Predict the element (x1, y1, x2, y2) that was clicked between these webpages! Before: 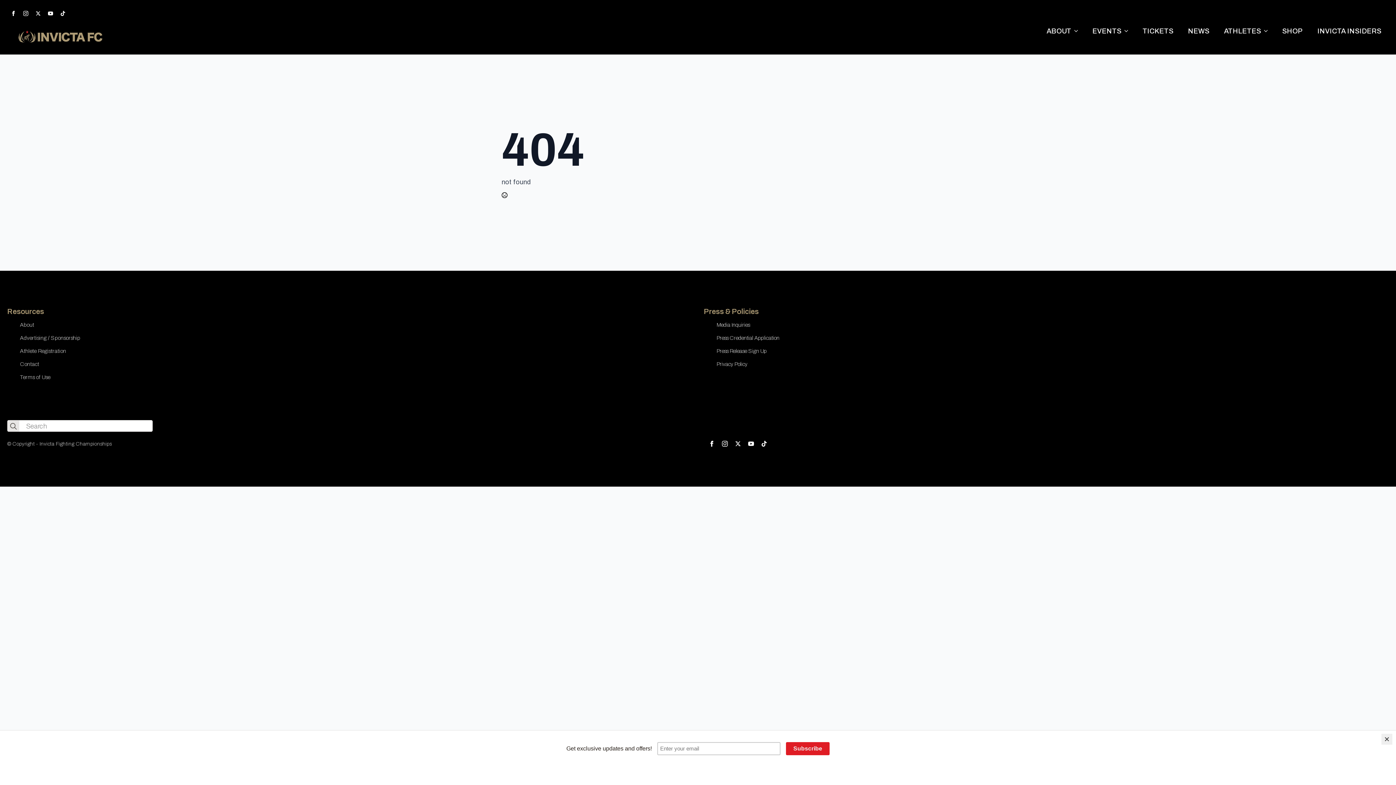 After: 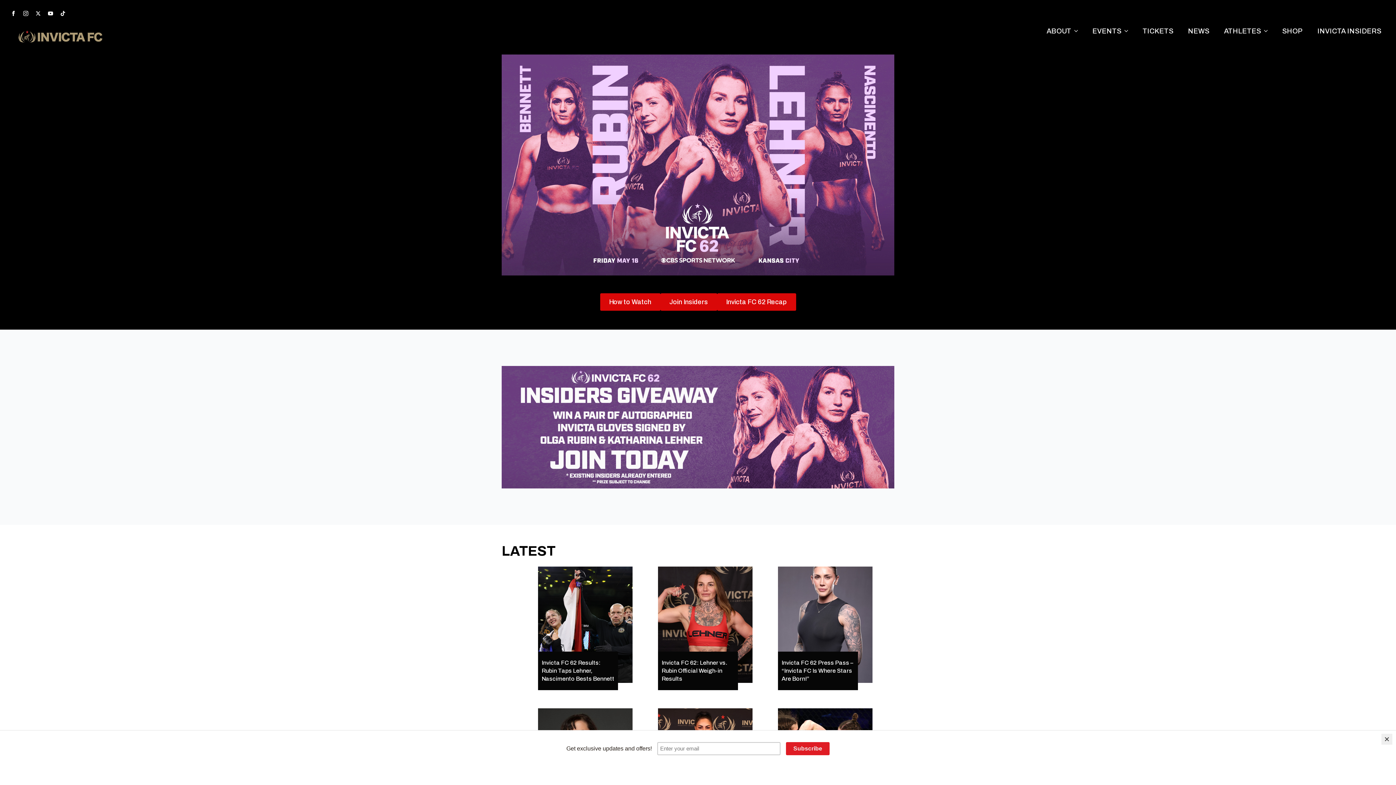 Action: bbox: (7, 19, 116, 54)